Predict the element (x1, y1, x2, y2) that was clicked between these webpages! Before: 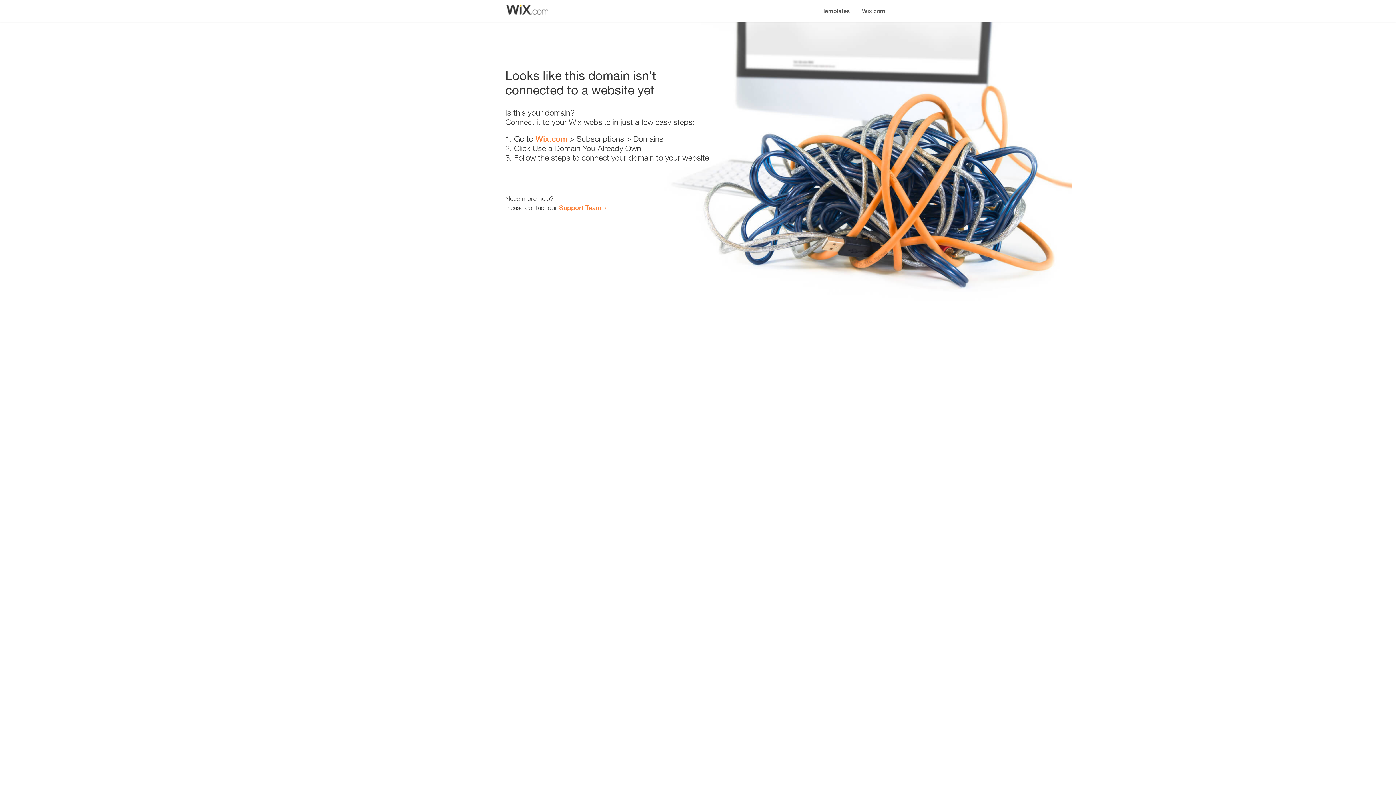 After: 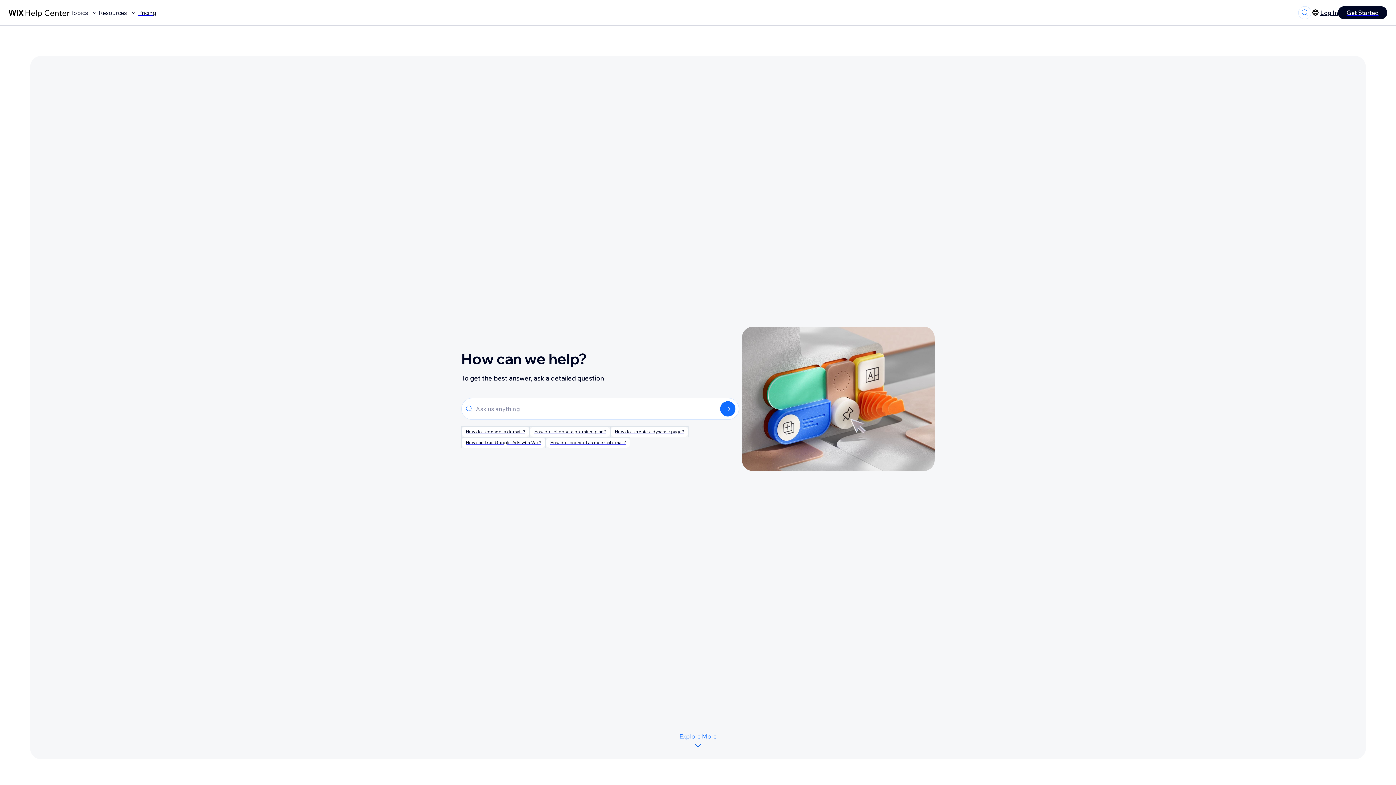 Action: bbox: (559, 203, 601, 211) label: Support Team